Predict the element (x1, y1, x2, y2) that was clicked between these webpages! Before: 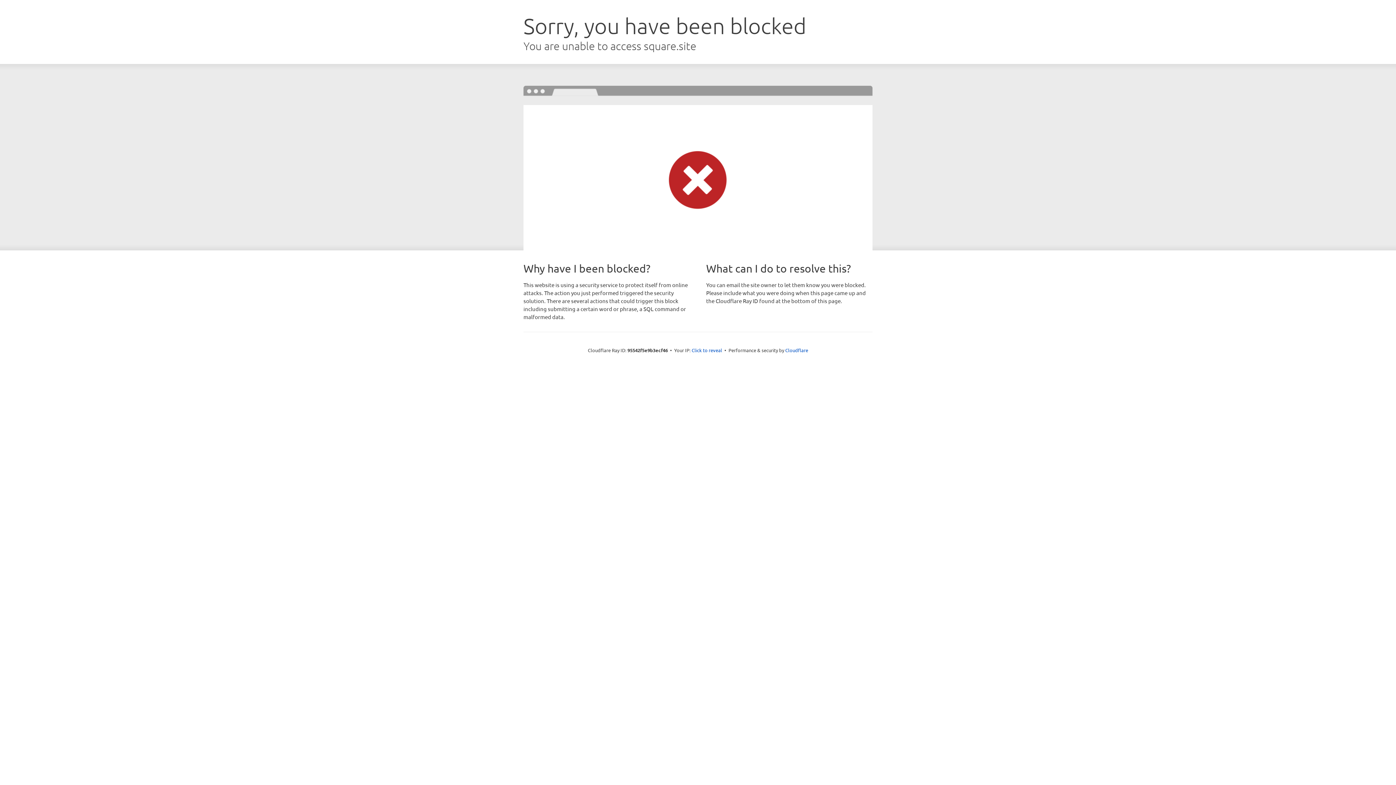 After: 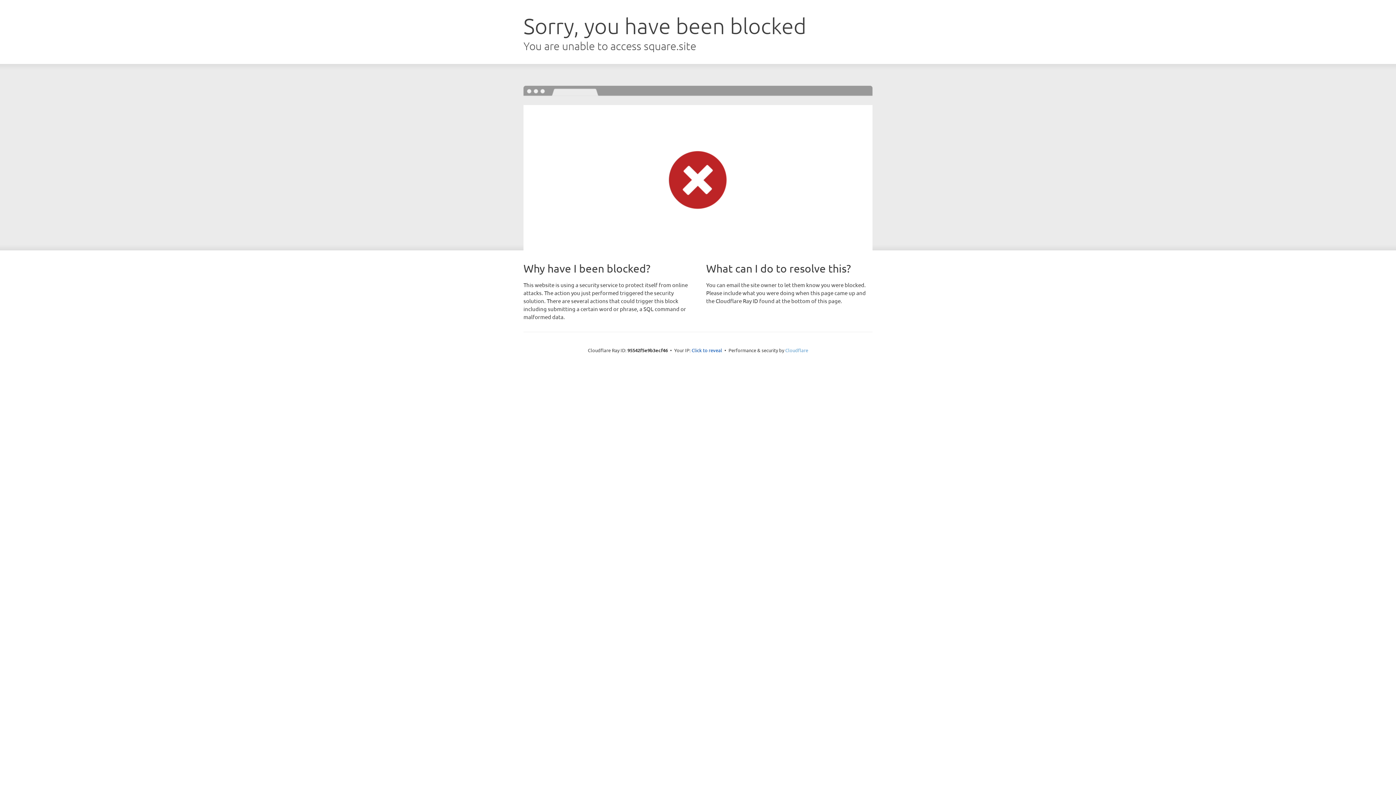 Action: label: Cloudflare bbox: (785, 347, 808, 353)